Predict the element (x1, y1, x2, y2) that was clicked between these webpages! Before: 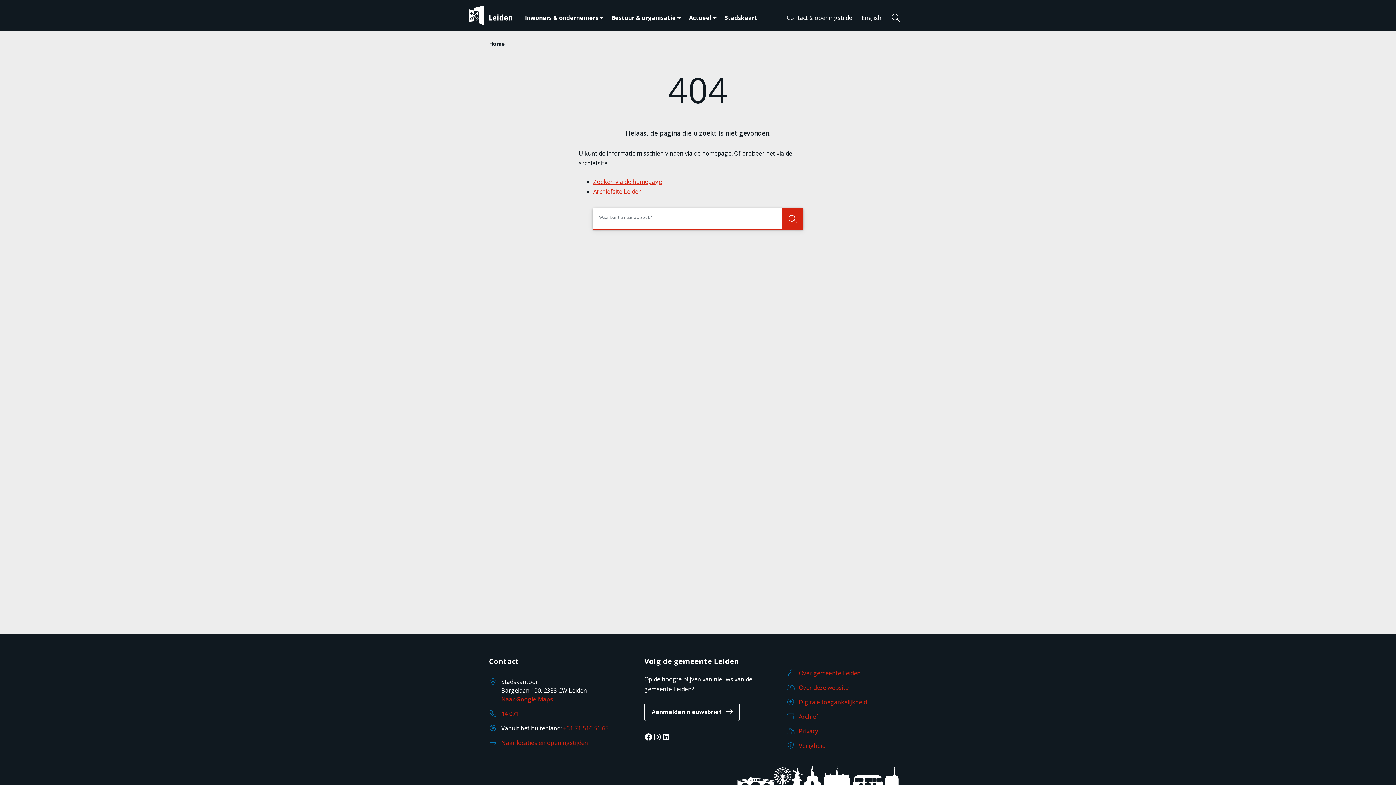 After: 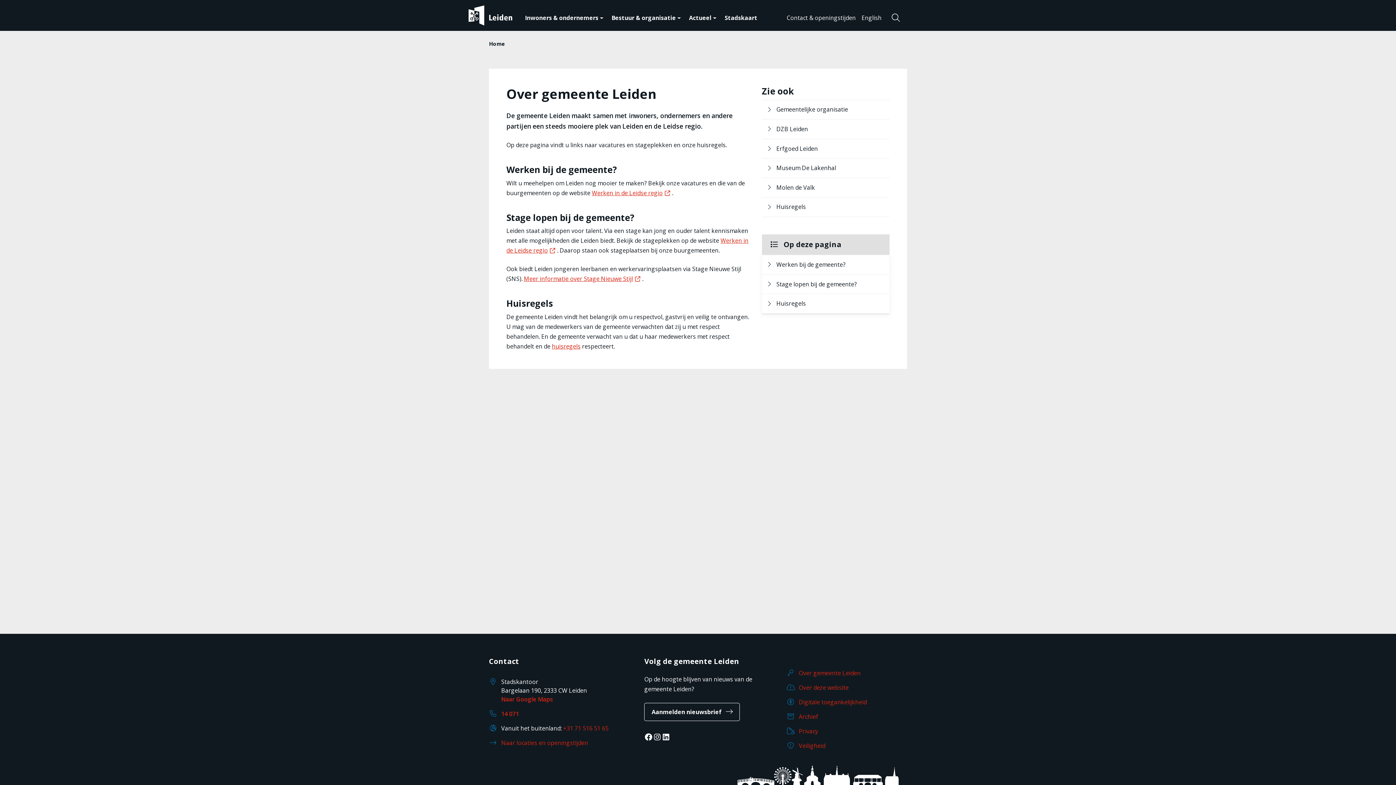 Action: bbox: (799, 669, 860, 677) label: Over gemeente Leiden